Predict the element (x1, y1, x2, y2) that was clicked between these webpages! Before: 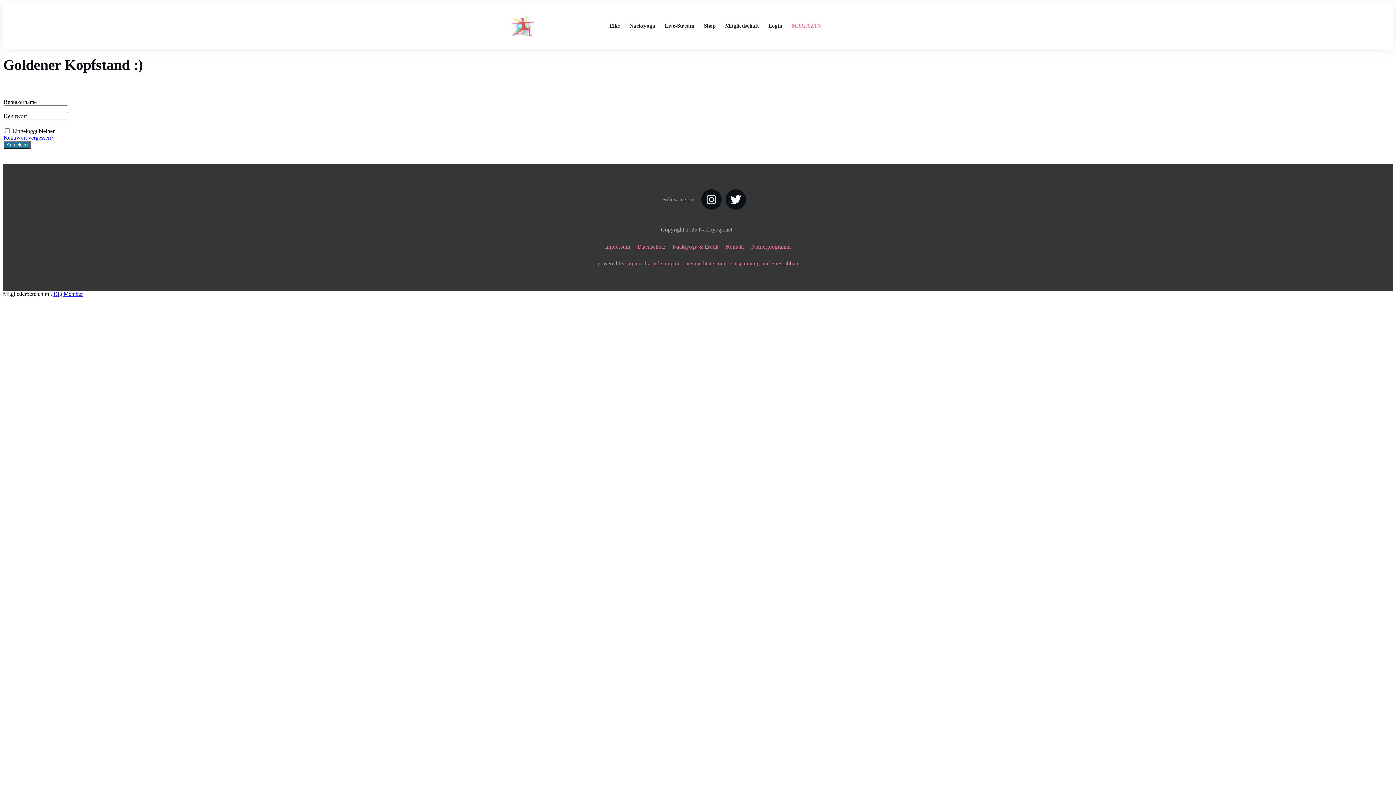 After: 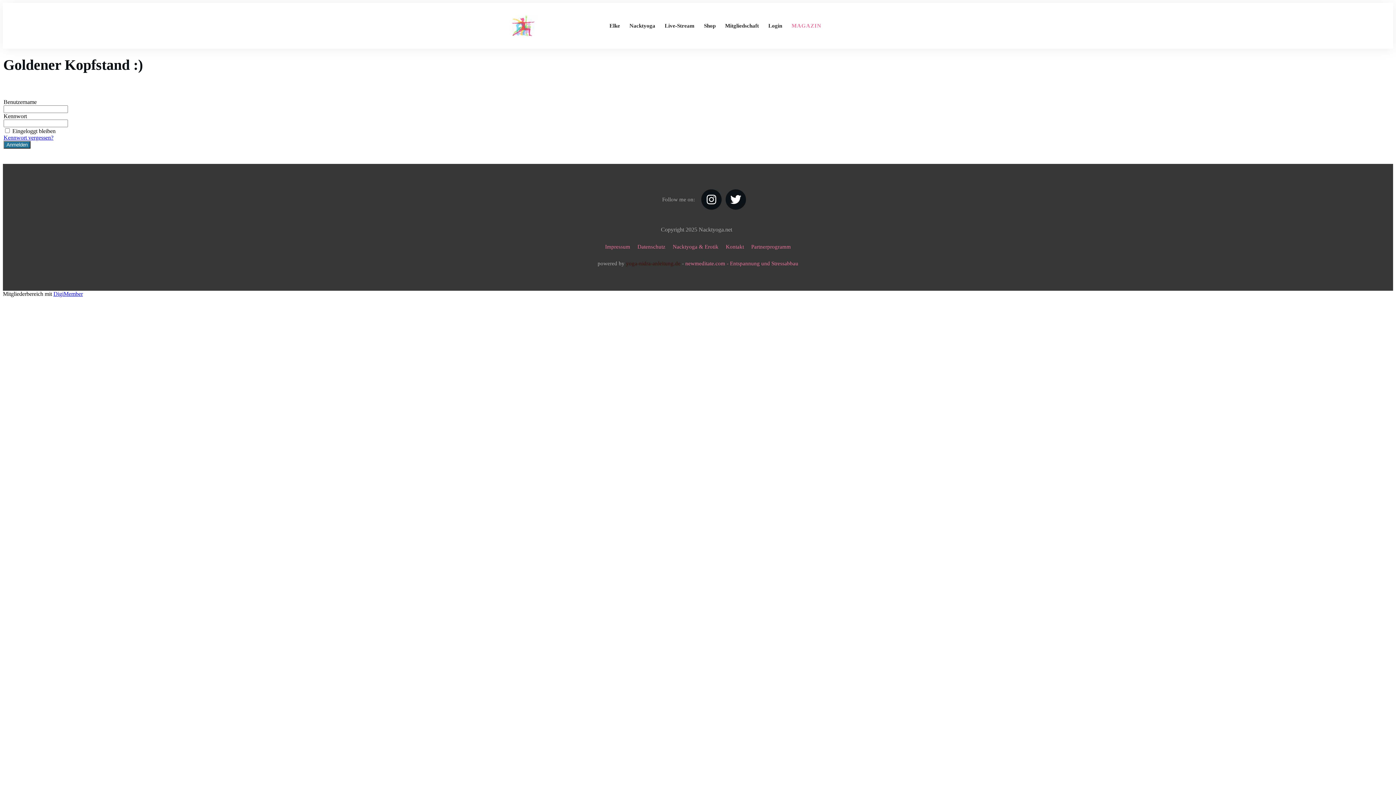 Action: bbox: (626, 260, 680, 266) label: yoga-nidra-anleitung.de